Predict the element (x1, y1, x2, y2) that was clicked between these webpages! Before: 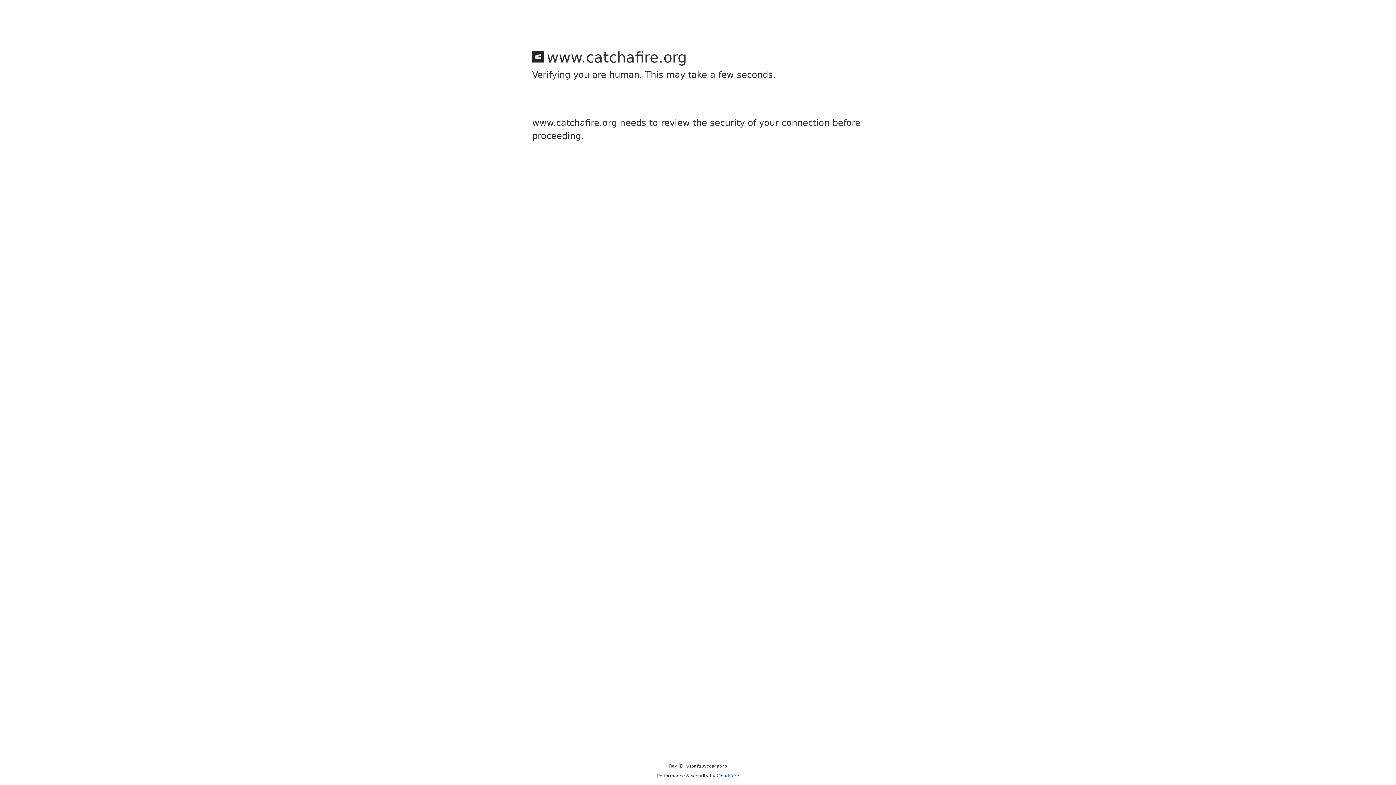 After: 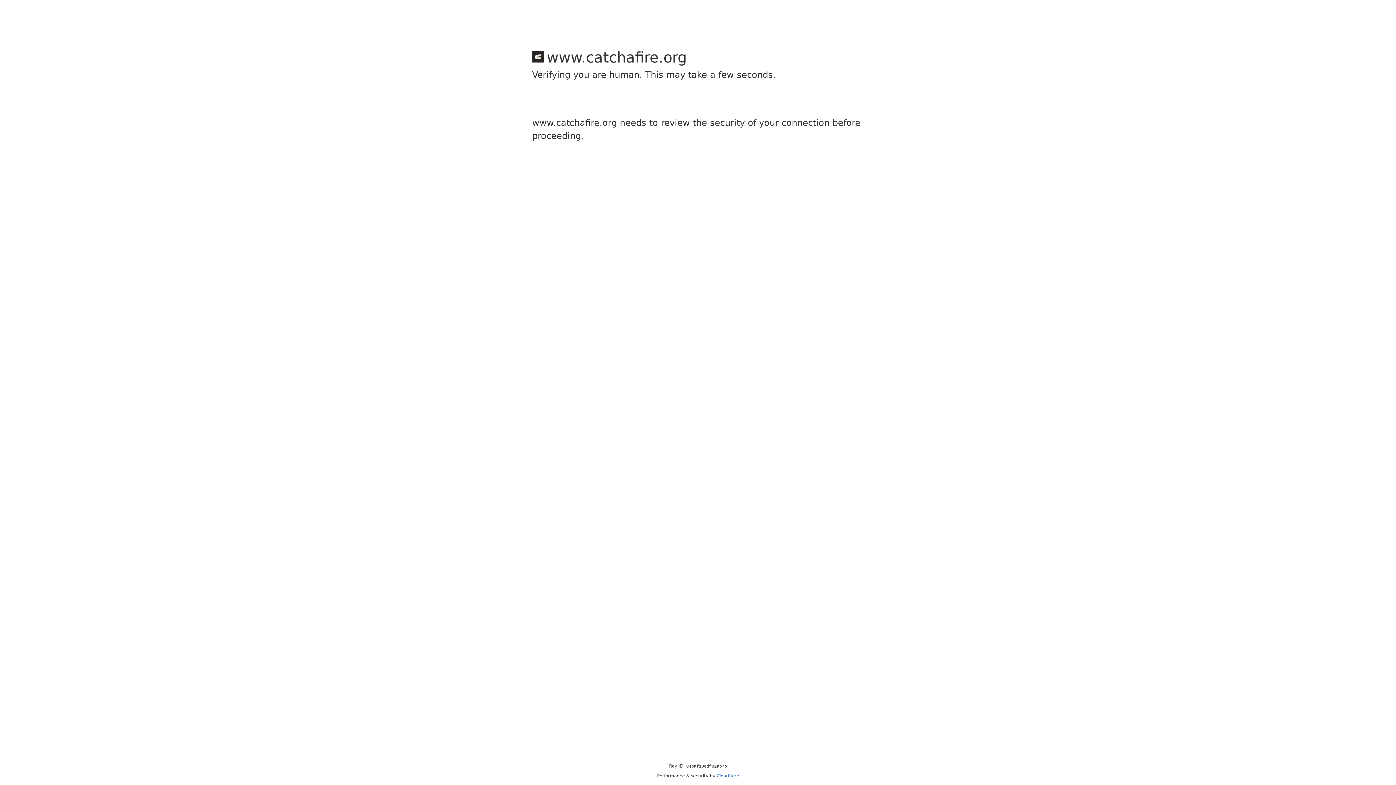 Action: bbox: (716, 773, 739, 778) label: Cloudflare